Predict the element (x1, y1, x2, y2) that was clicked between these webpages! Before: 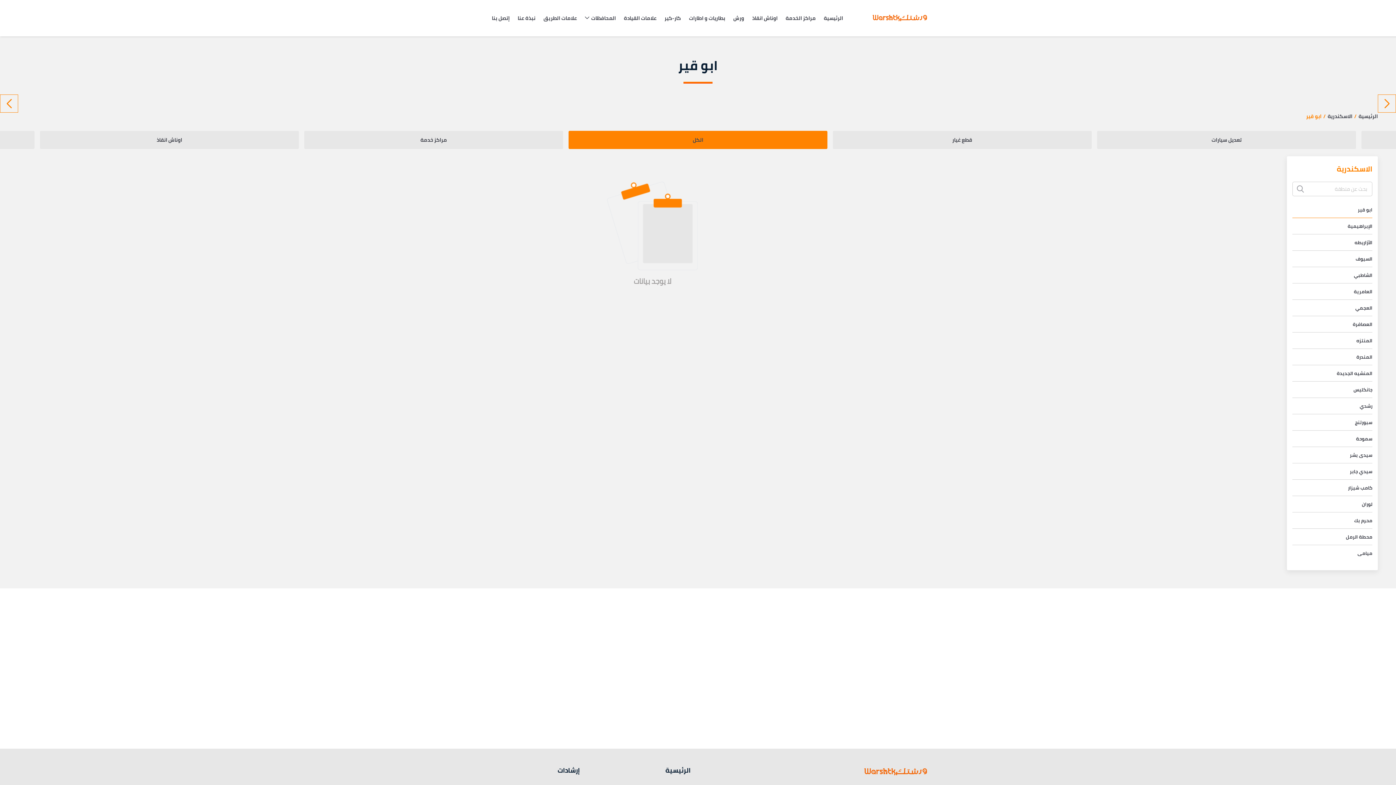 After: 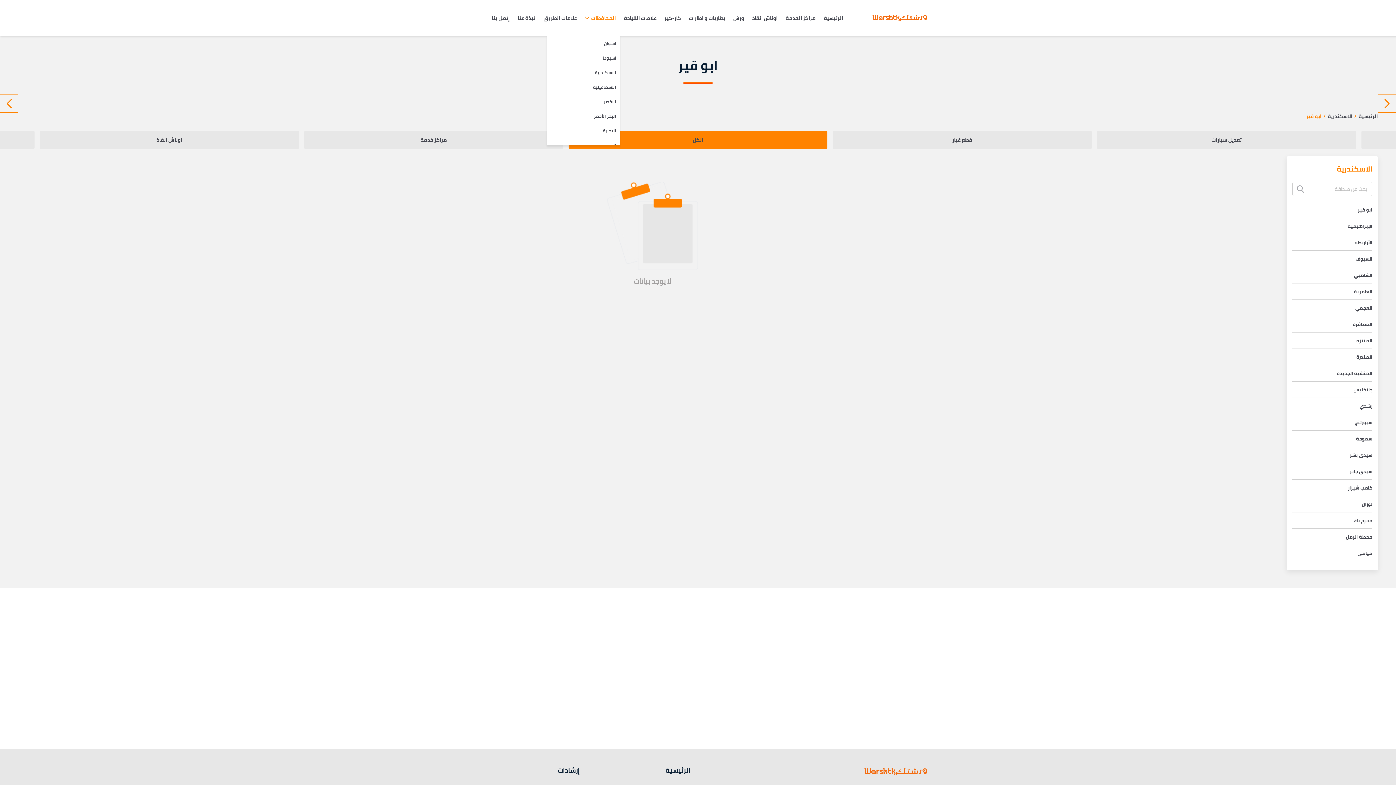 Action: label: المحافظات bbox: (591, 0, 616, 36)